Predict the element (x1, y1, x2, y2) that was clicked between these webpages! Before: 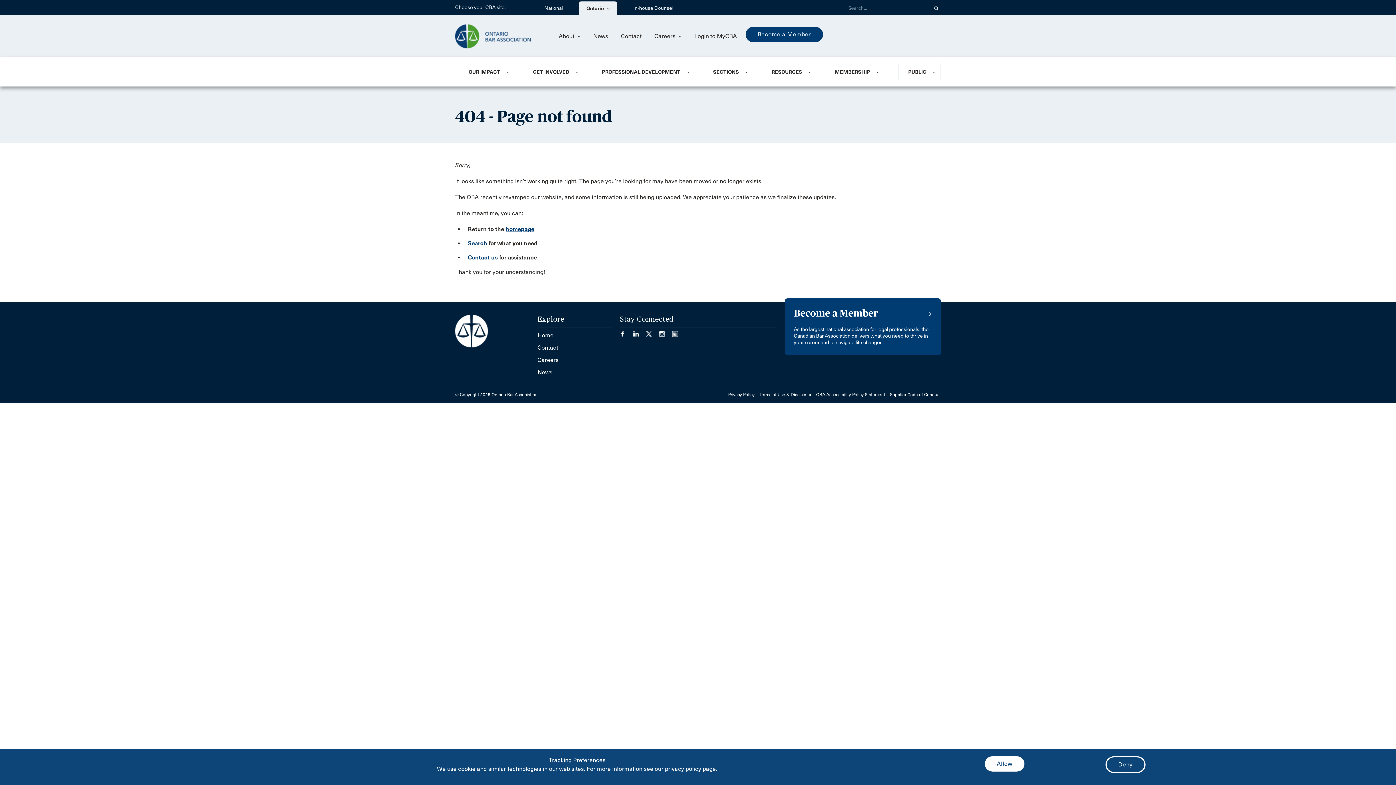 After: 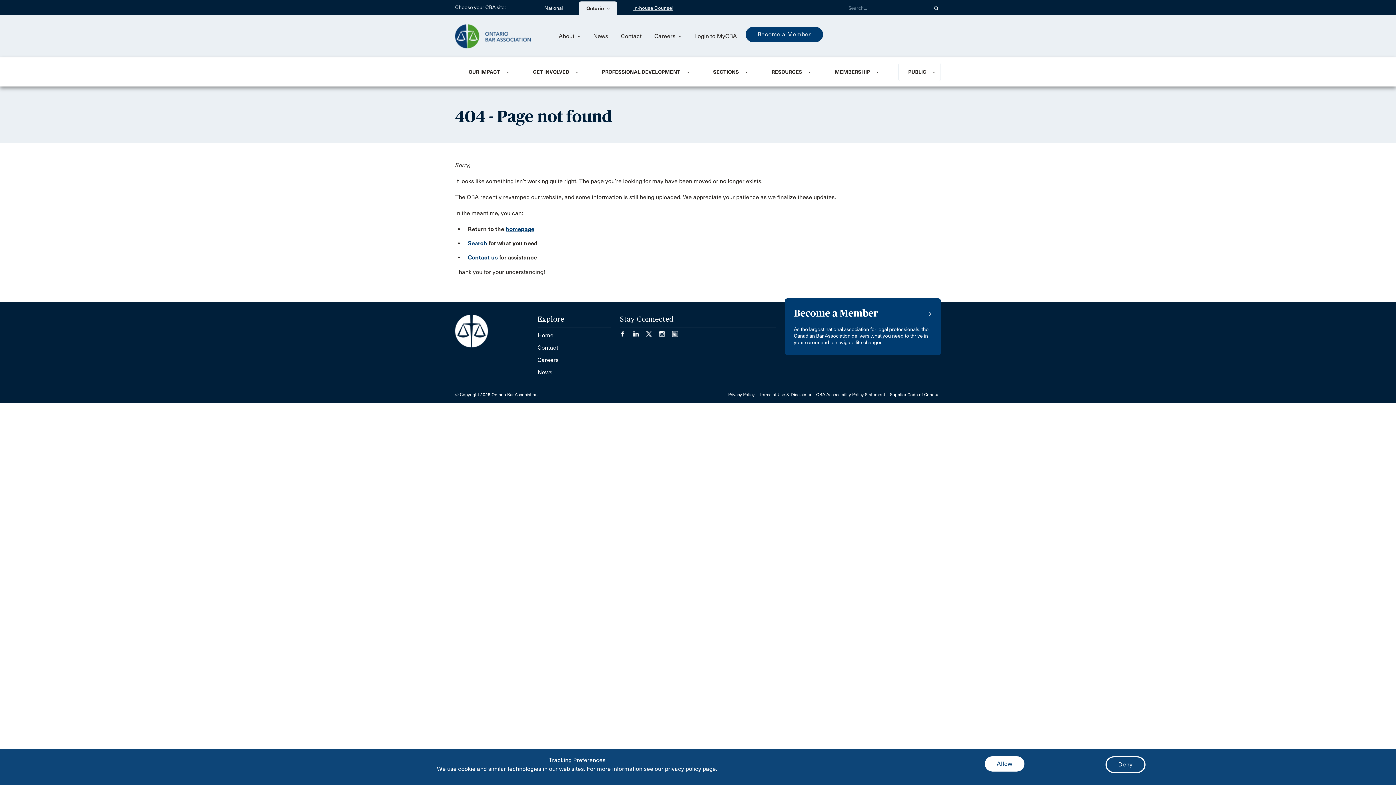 Action: bbox: (626, 1, 680, 15) label: In-house Counsel